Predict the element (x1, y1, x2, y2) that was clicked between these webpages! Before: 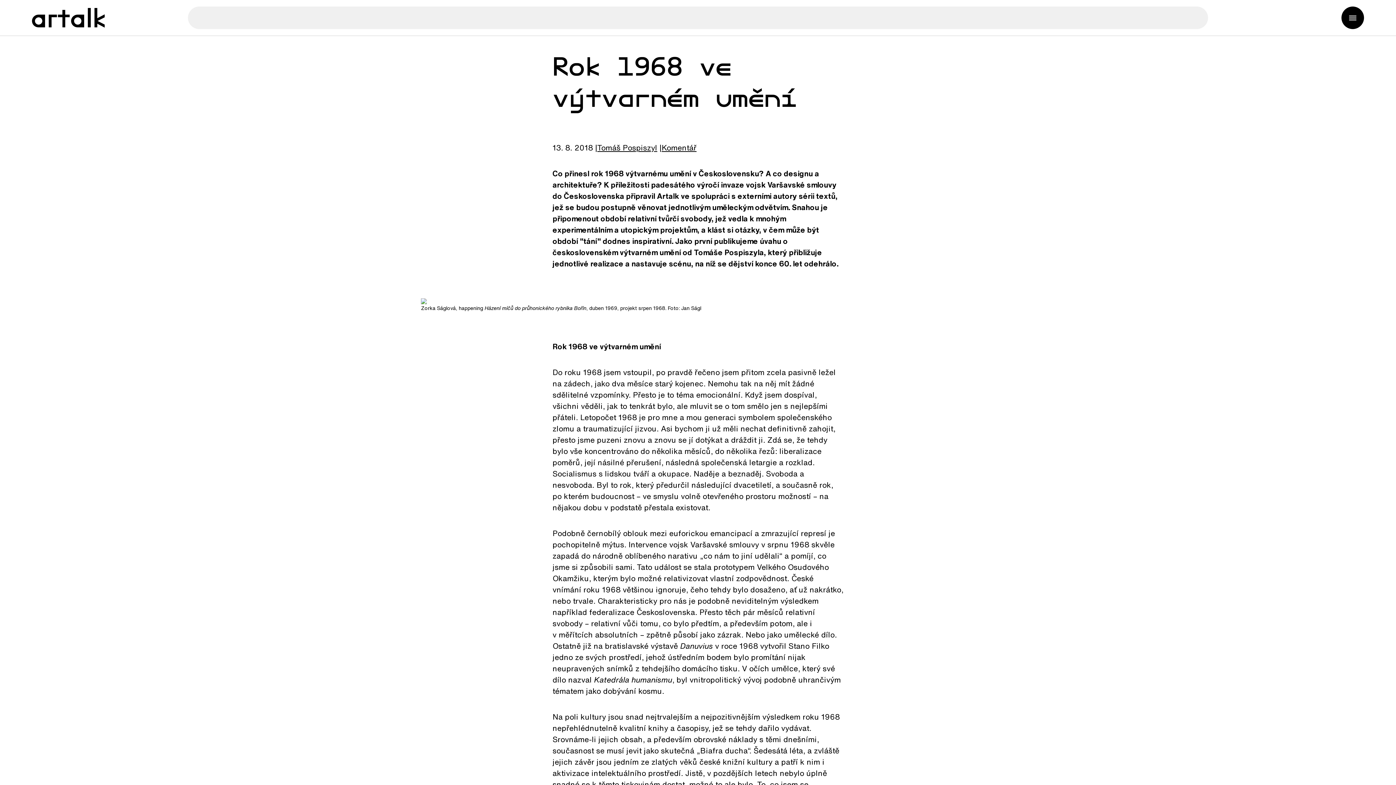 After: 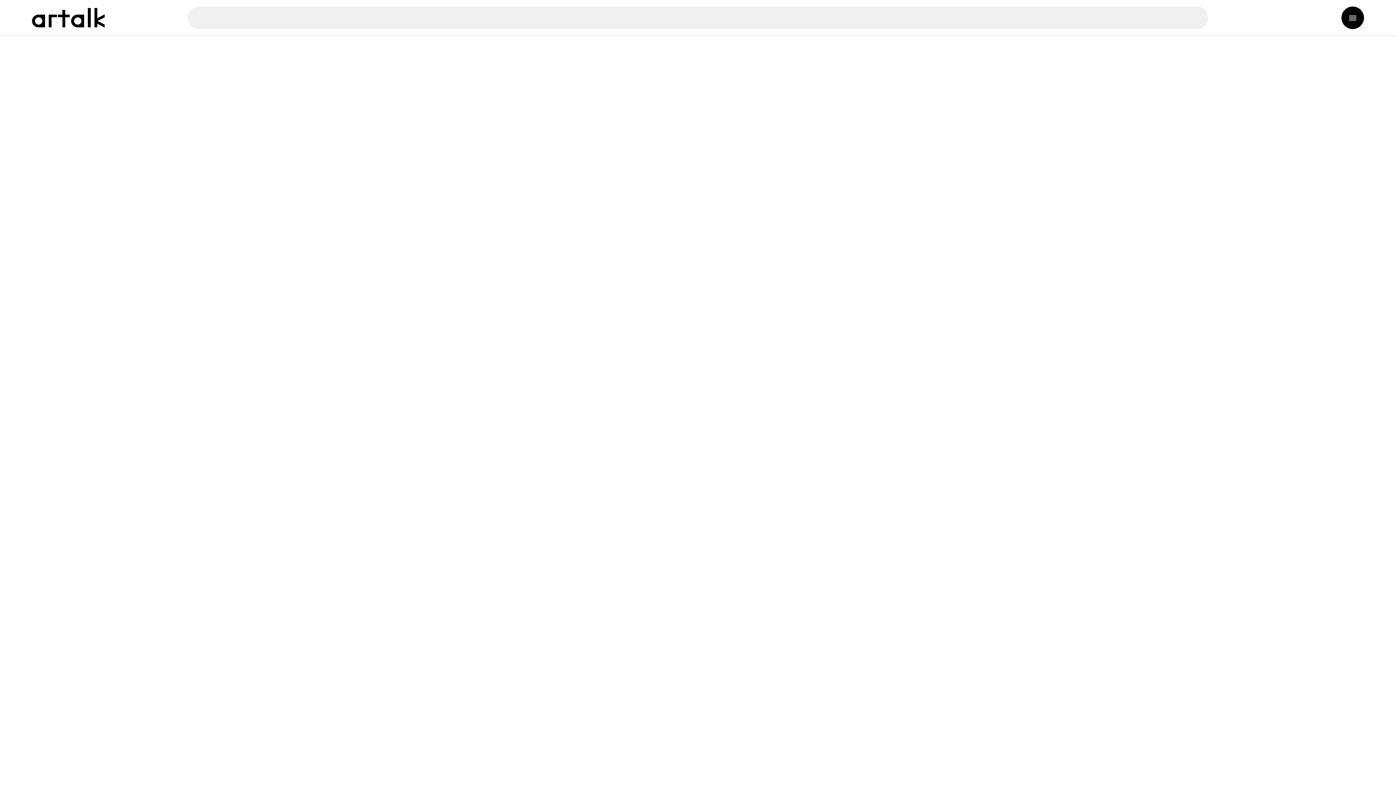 Action: bbox: (32, 7, 104, 27)